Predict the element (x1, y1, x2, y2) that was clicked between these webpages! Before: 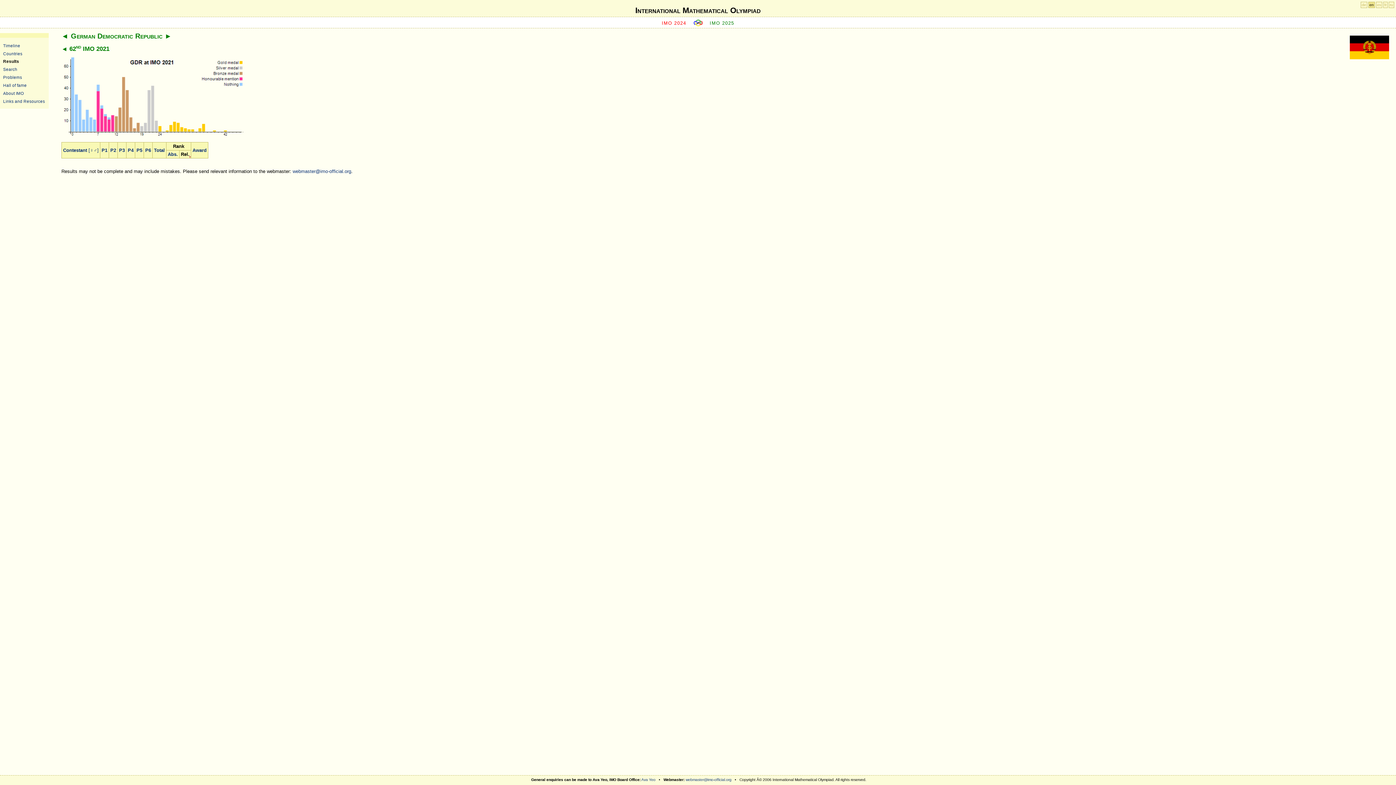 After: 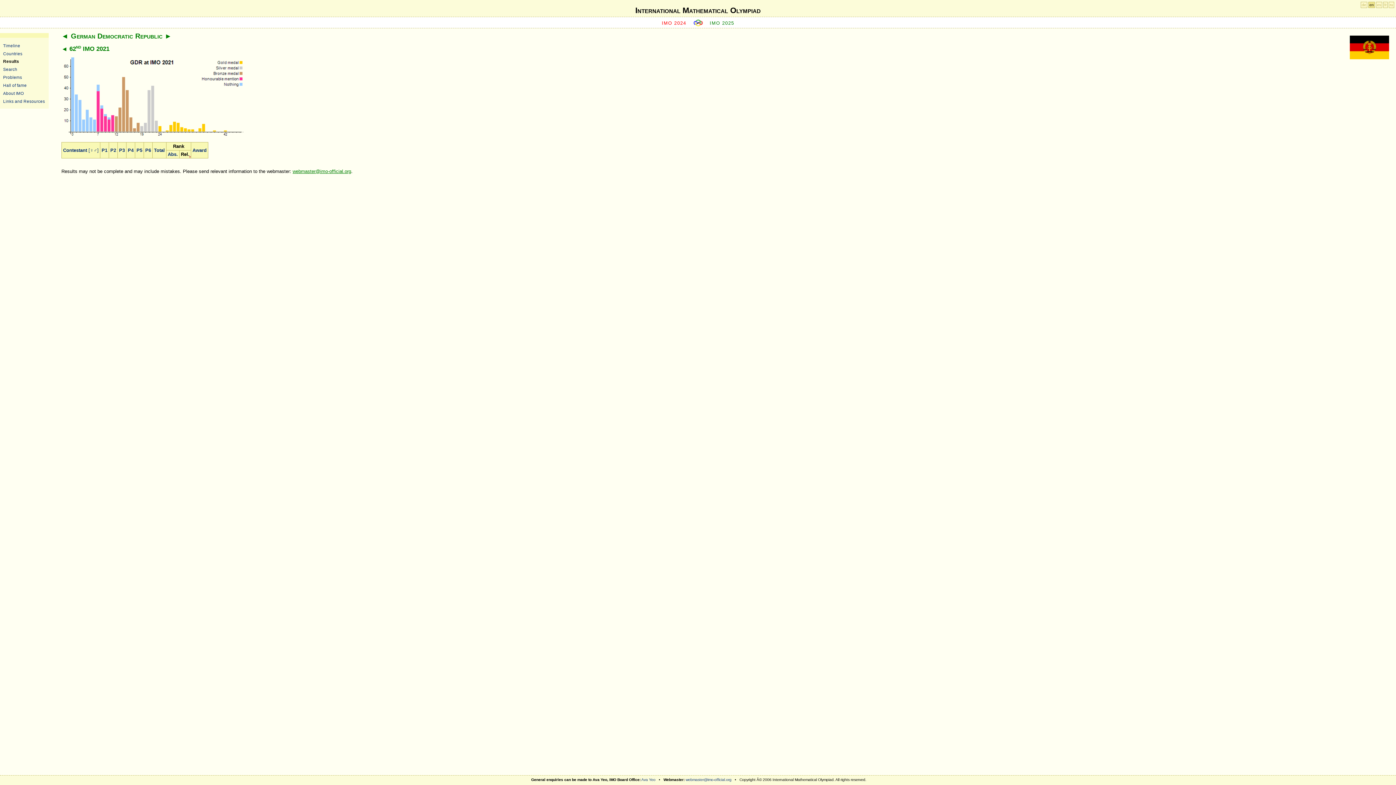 Action: label: webmaster@imo-official.org bbox: (292, 168, 351, 174)